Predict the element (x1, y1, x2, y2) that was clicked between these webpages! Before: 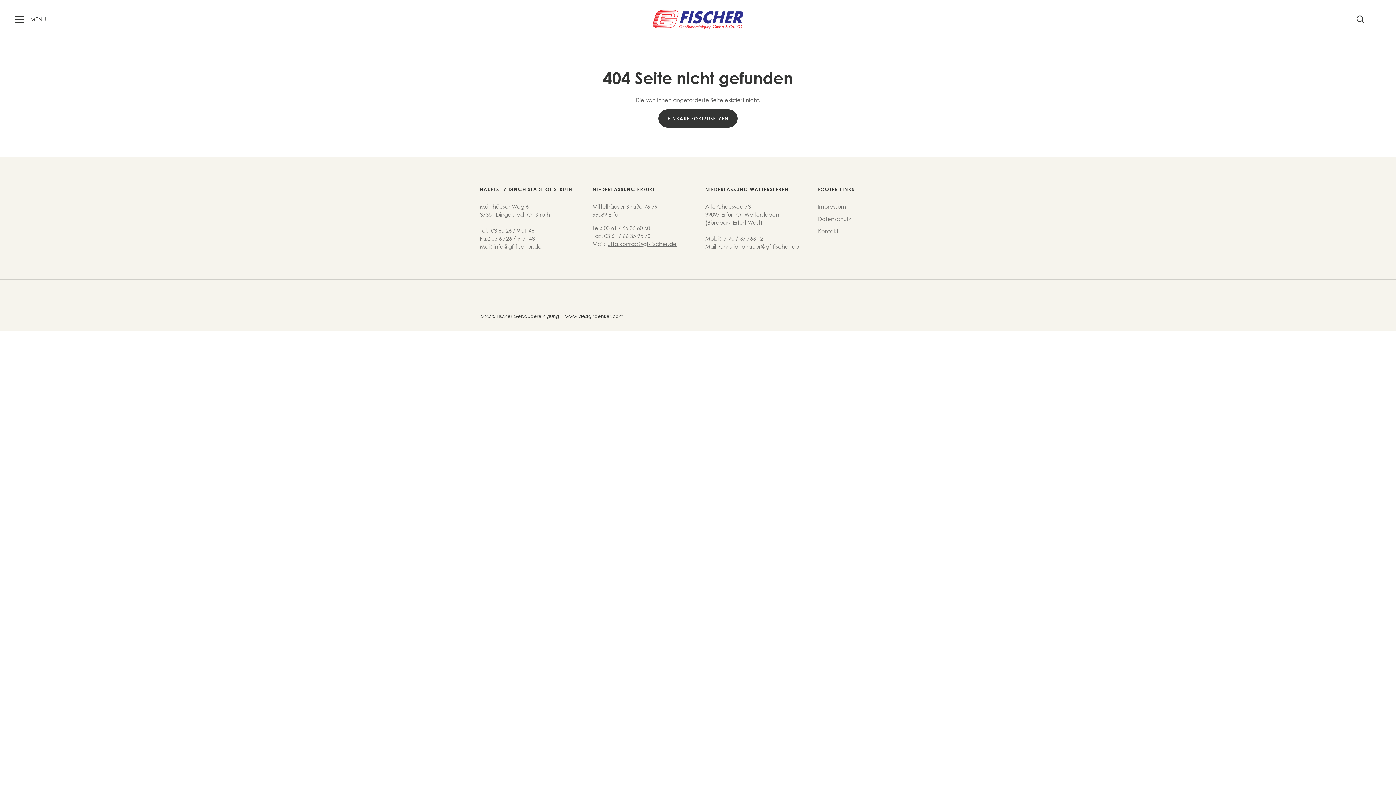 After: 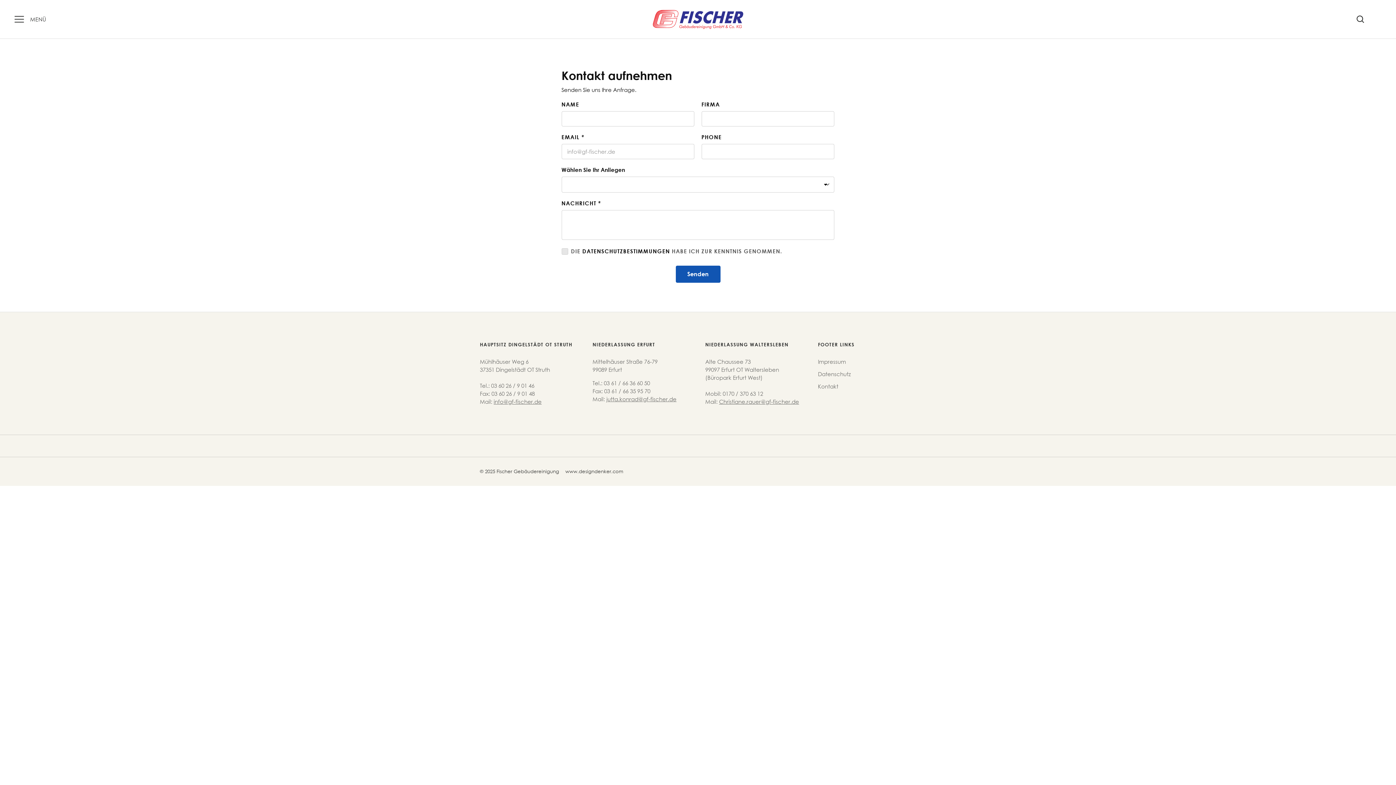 Action: bbox: (818, 228, 838, 234) label: Kontakt